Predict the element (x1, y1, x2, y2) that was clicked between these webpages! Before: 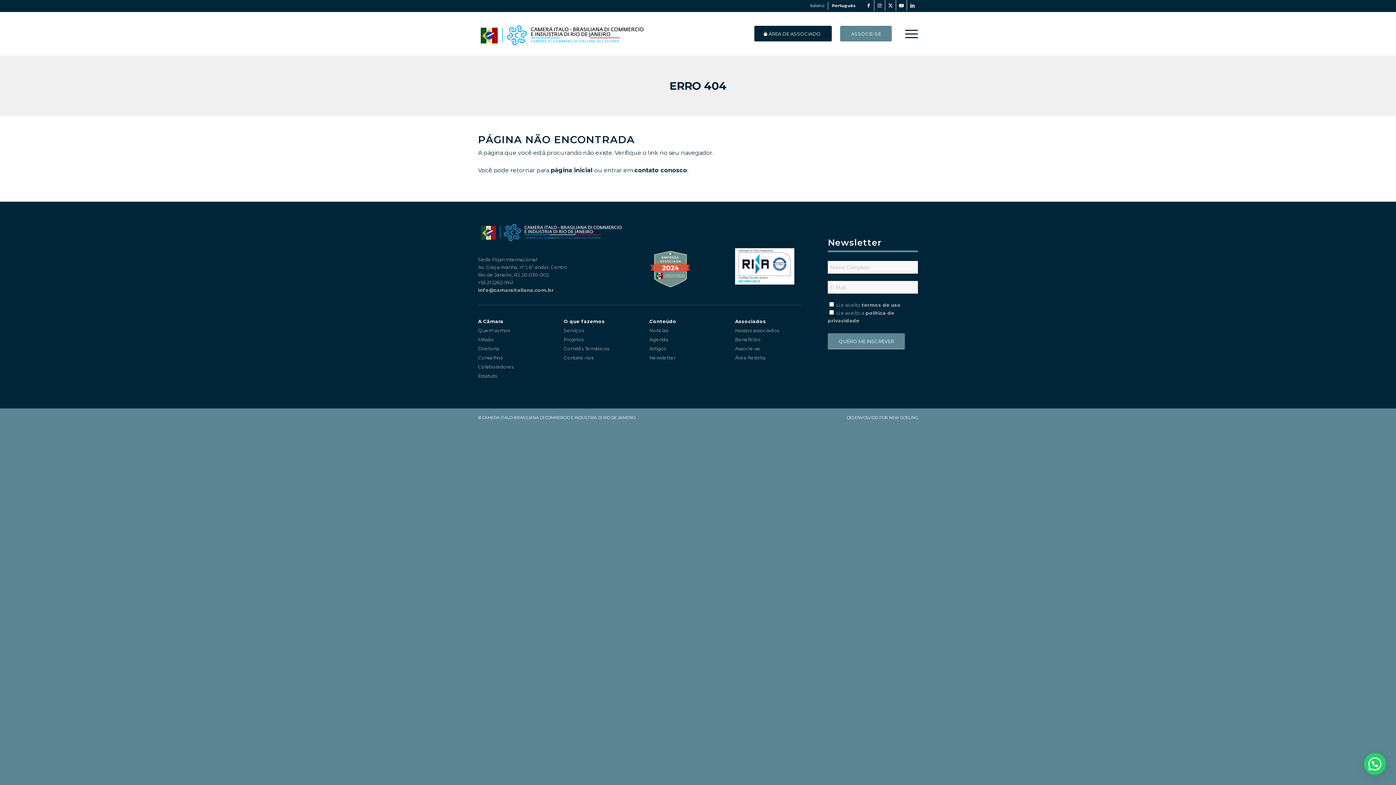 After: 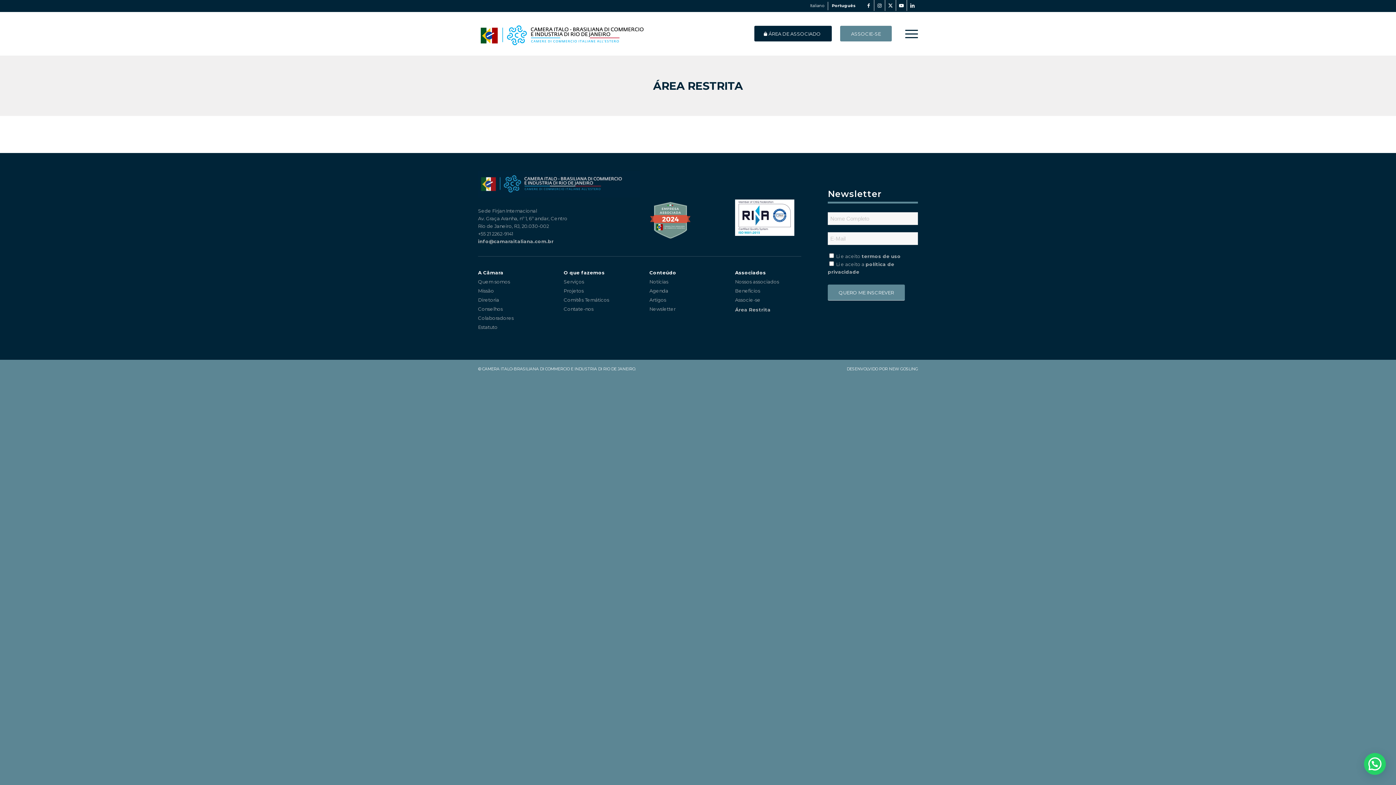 Action: label: ÁREA DE ASSOCIADO bbox: (754, 25, 832, 41)